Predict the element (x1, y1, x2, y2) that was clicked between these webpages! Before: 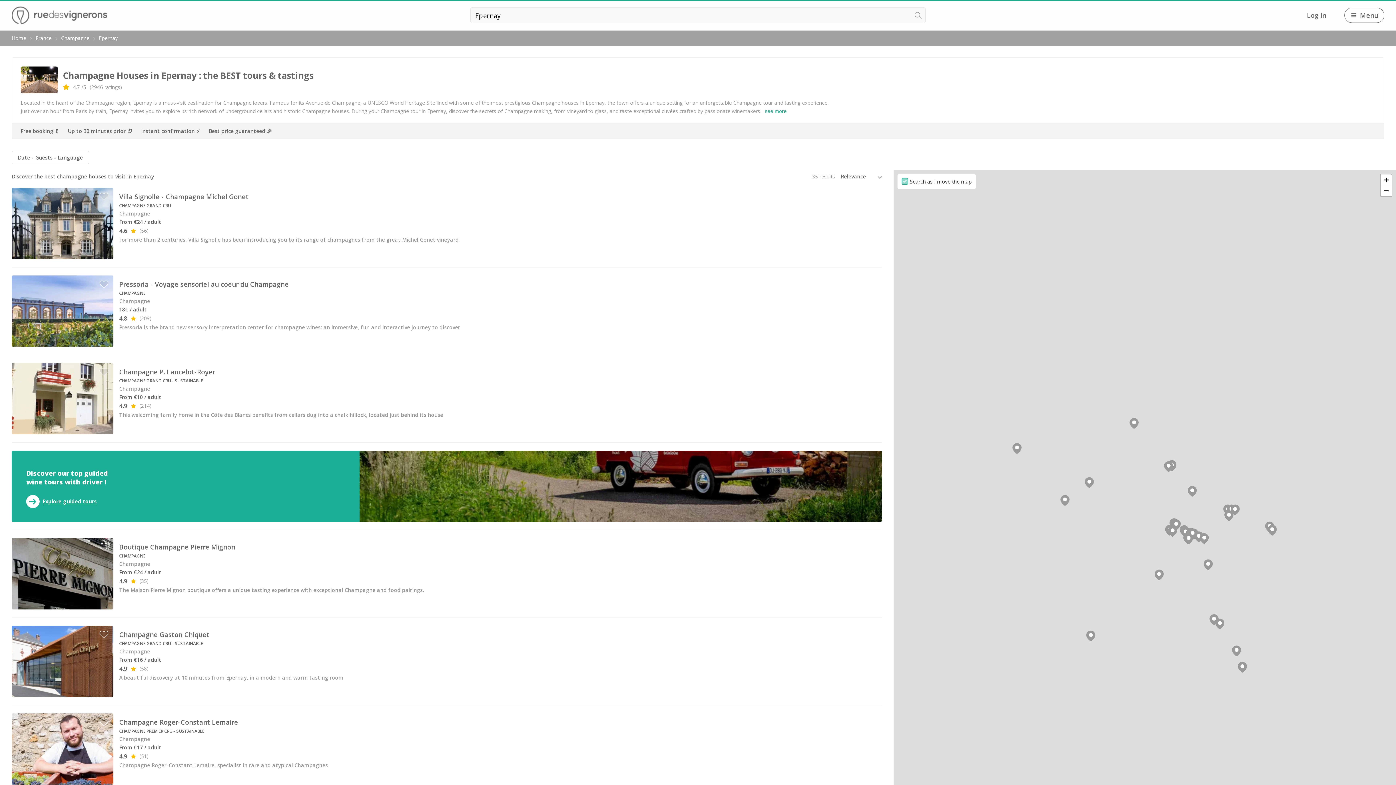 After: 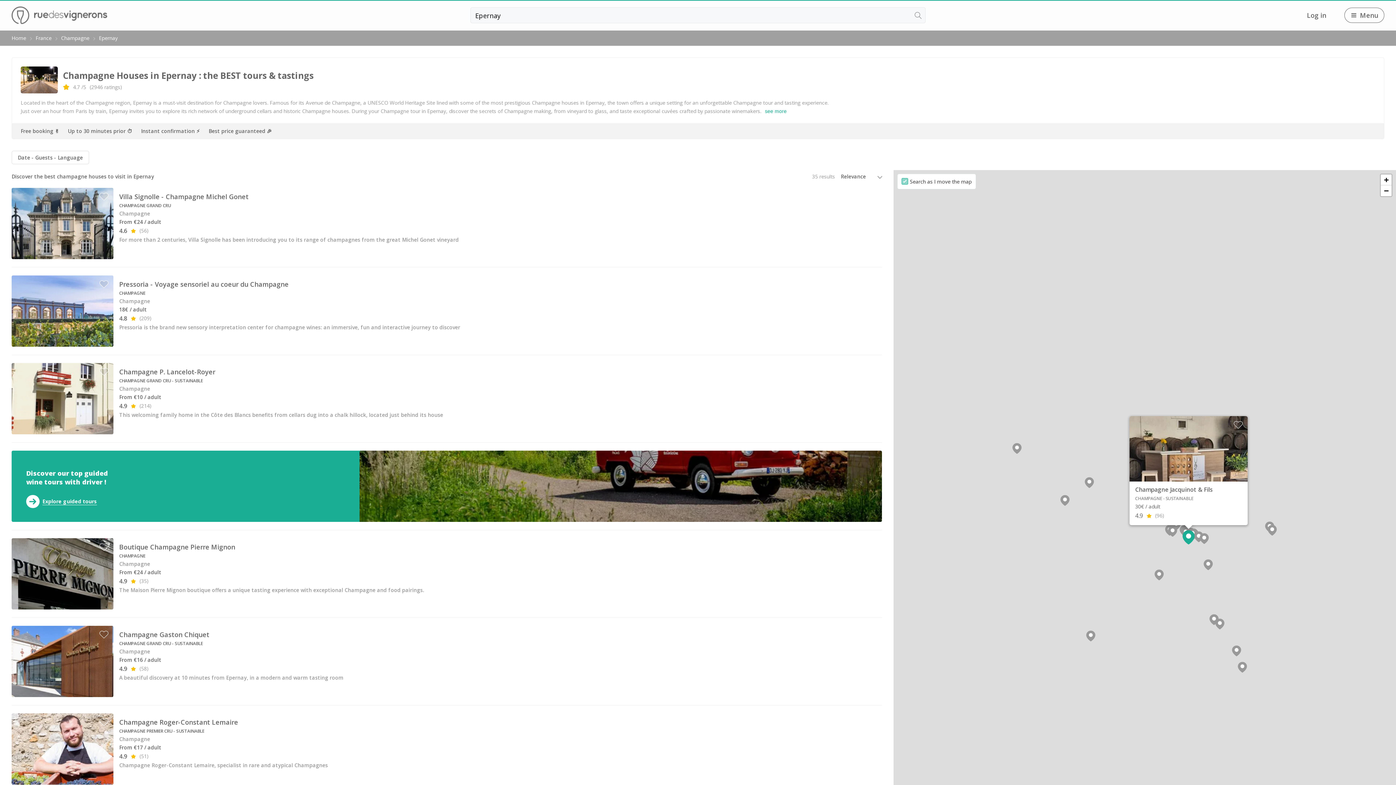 Action: bbox: (1184, 533, 1193, 544)